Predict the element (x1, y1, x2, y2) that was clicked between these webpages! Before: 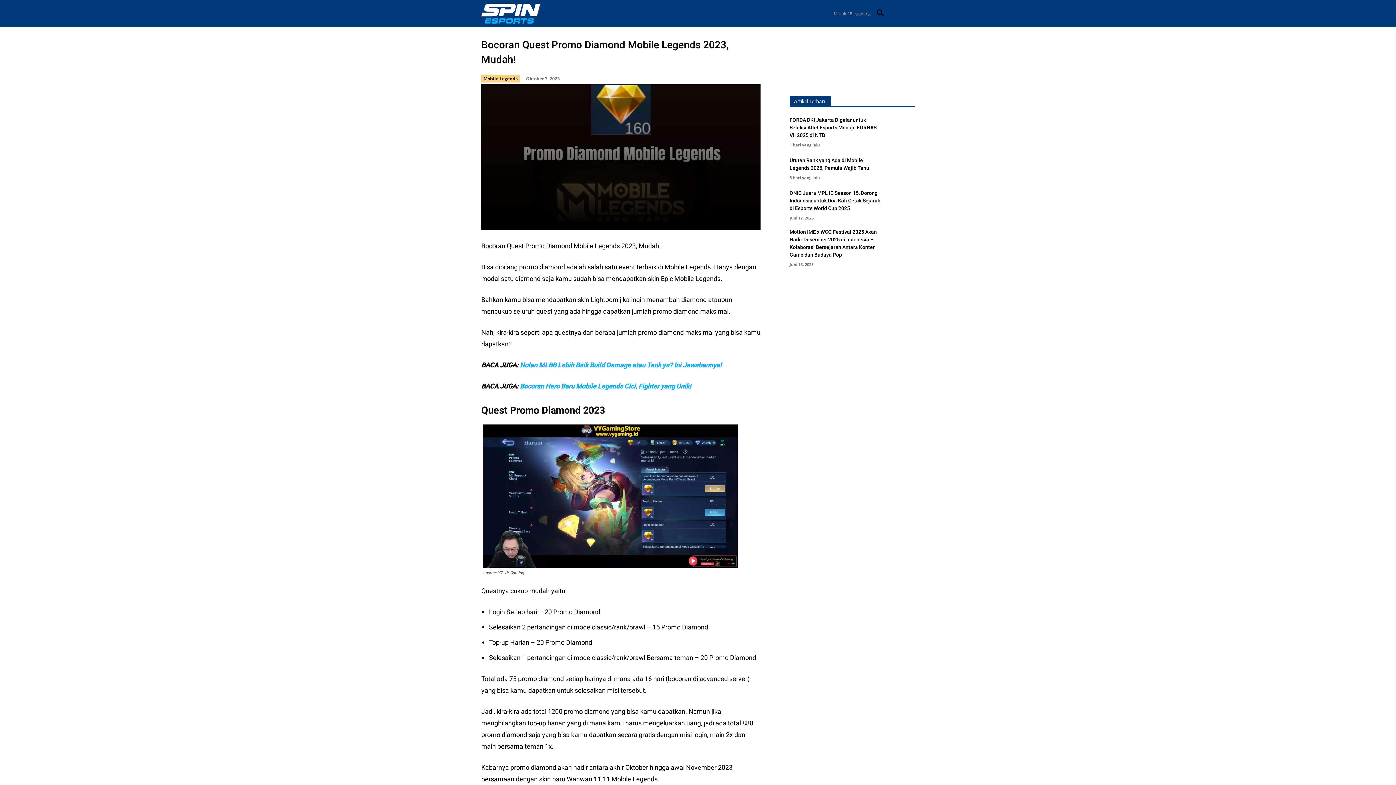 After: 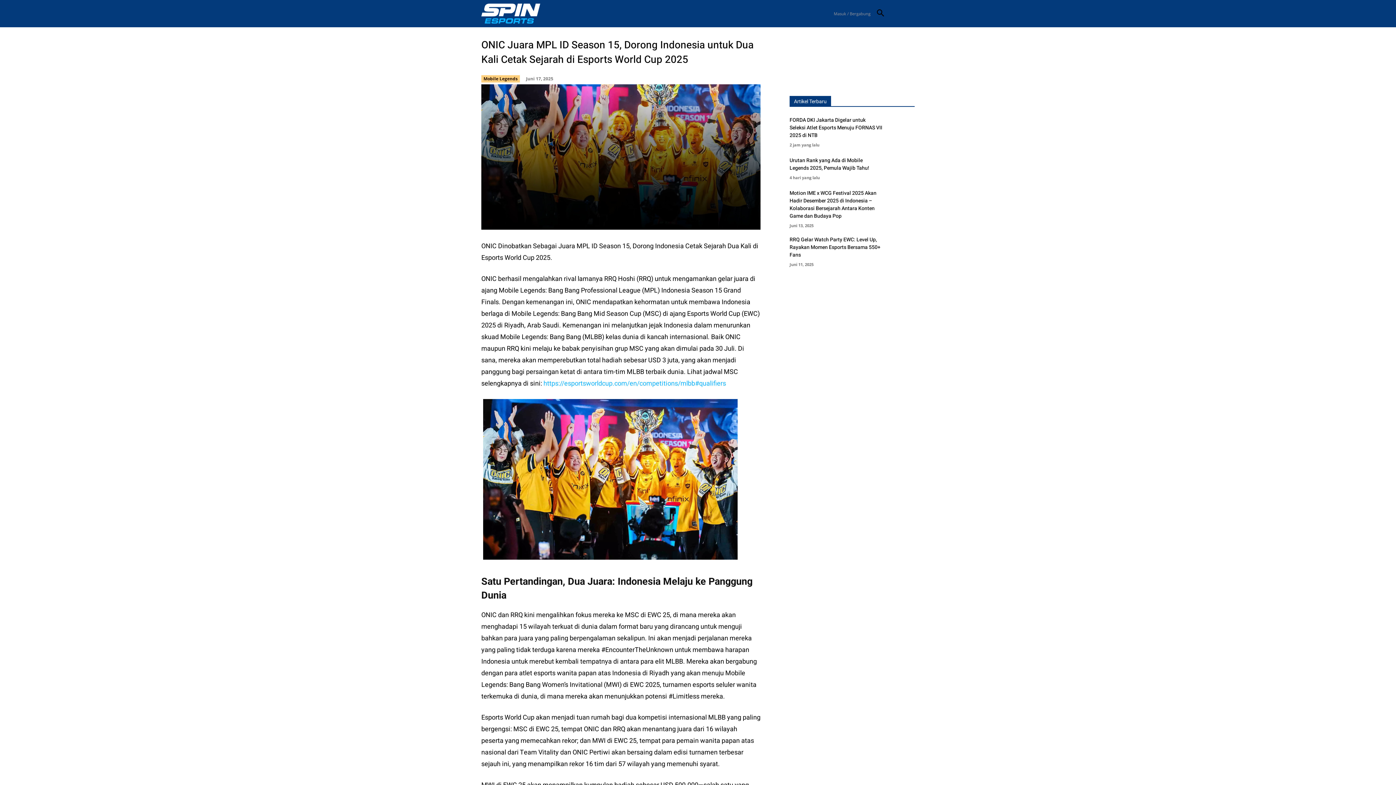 Action: bbox: (889, 189, 914, 214)